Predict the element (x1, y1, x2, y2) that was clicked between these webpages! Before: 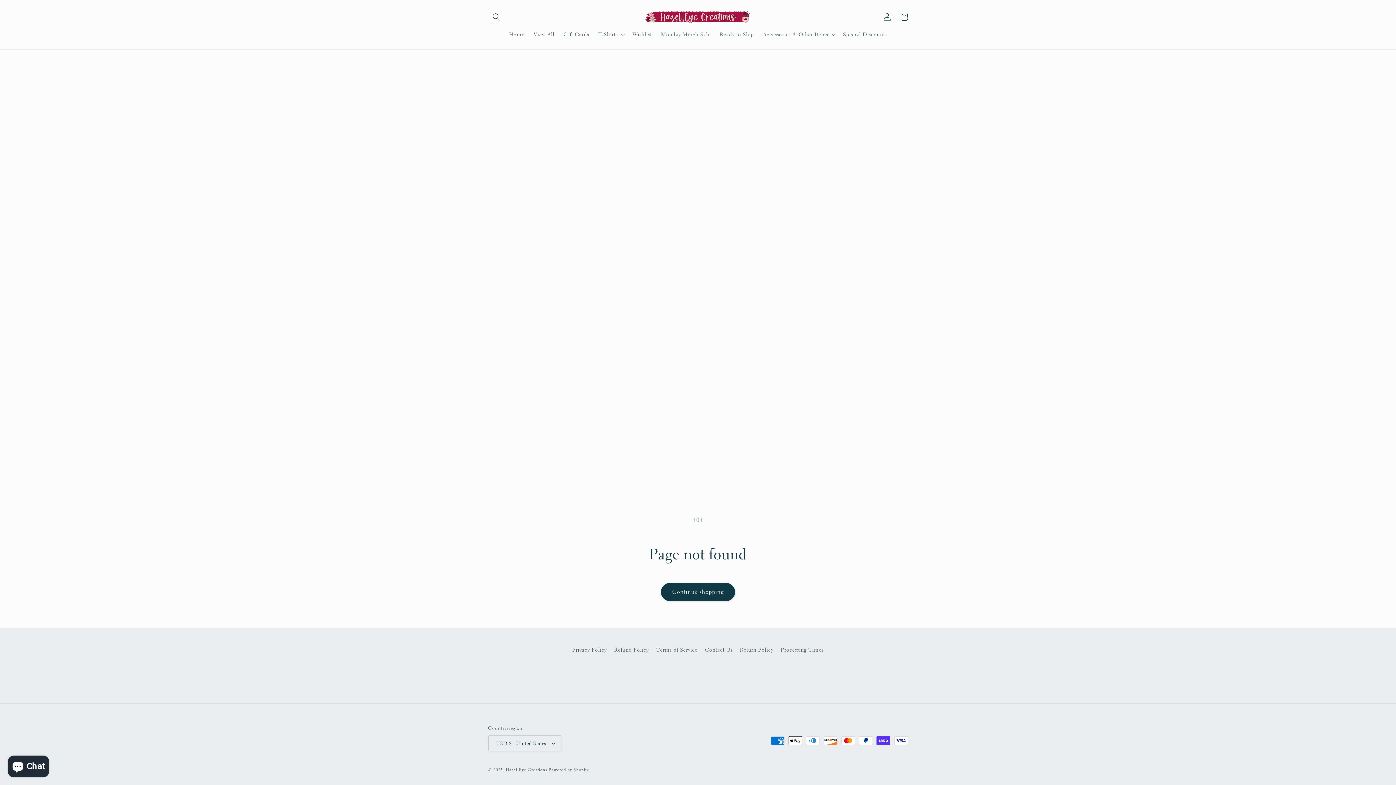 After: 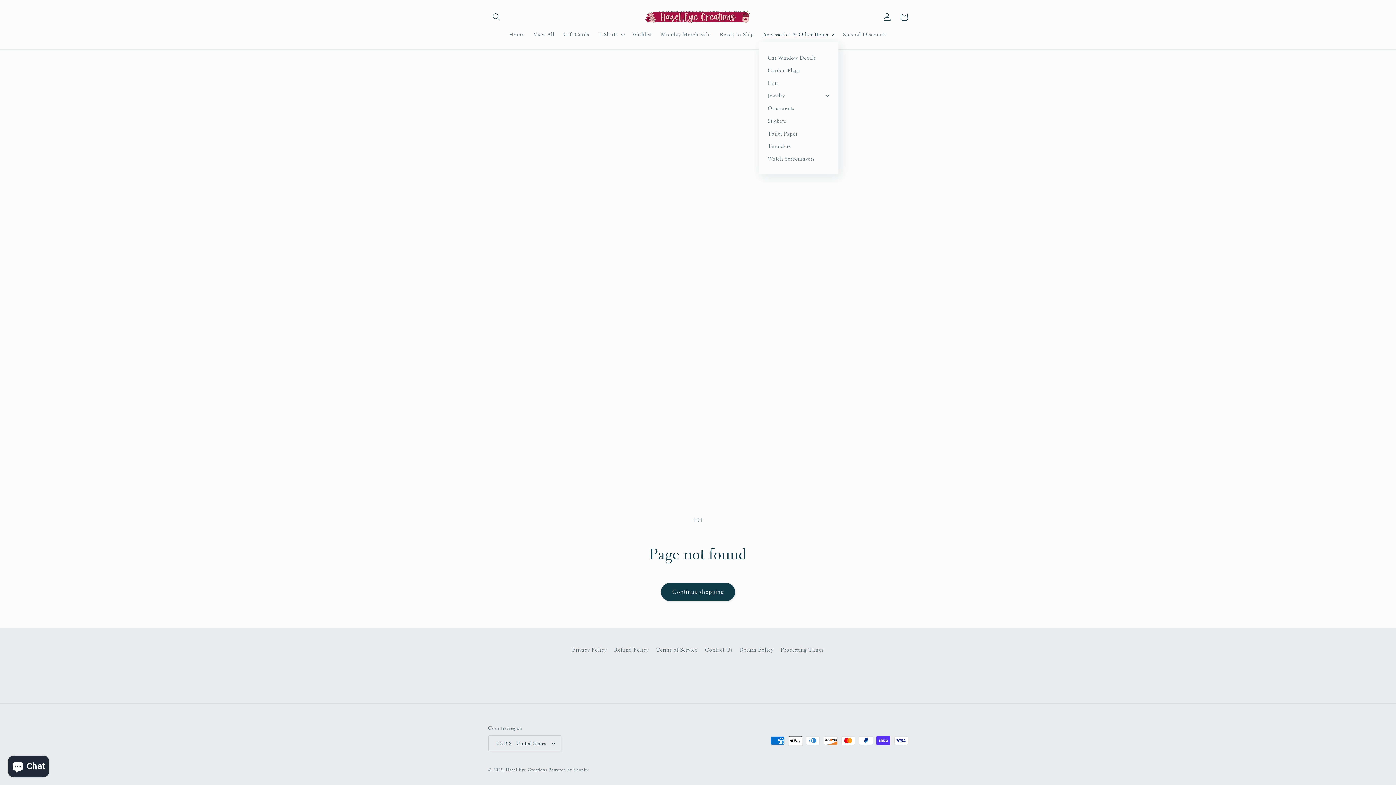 Action: bbox: (758, 26, 838, 42) label: Accessories & Other Items